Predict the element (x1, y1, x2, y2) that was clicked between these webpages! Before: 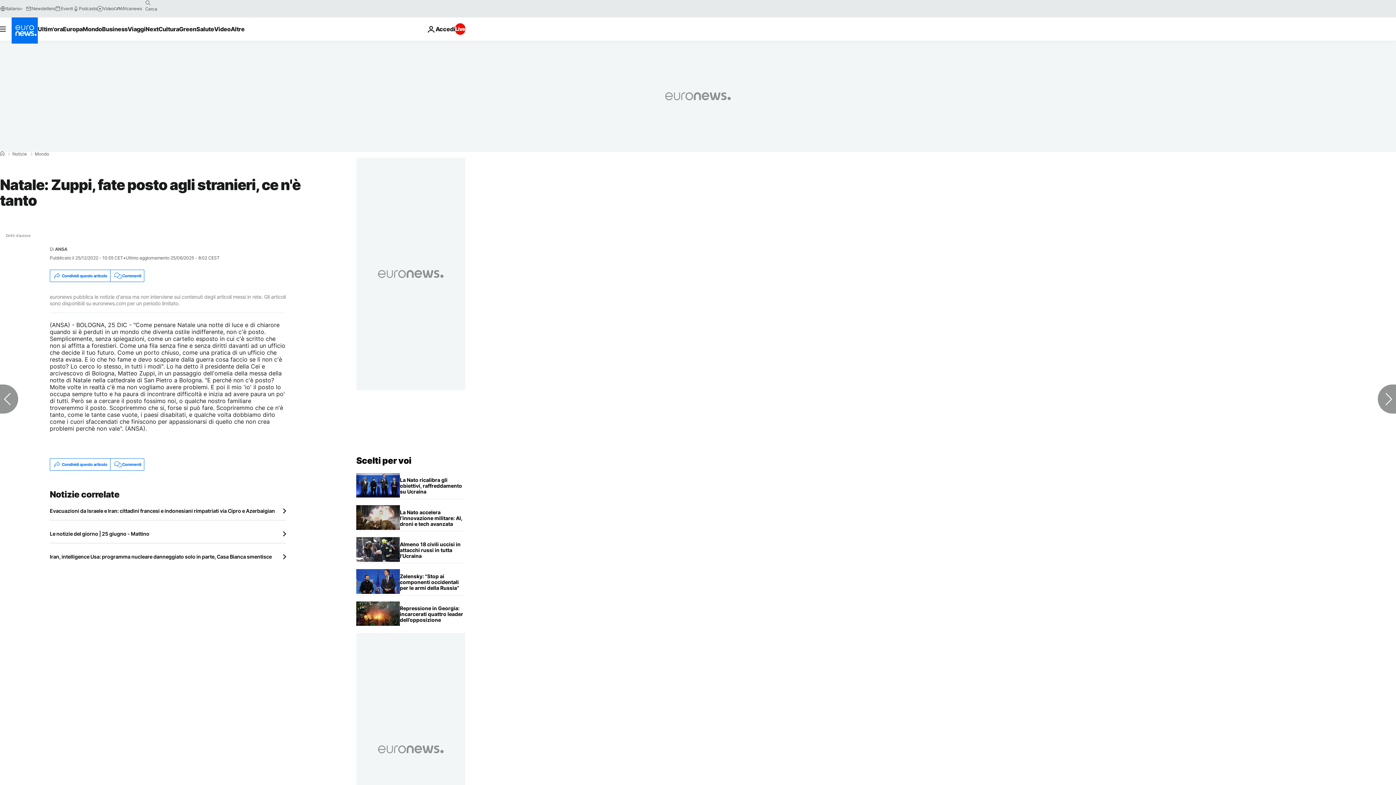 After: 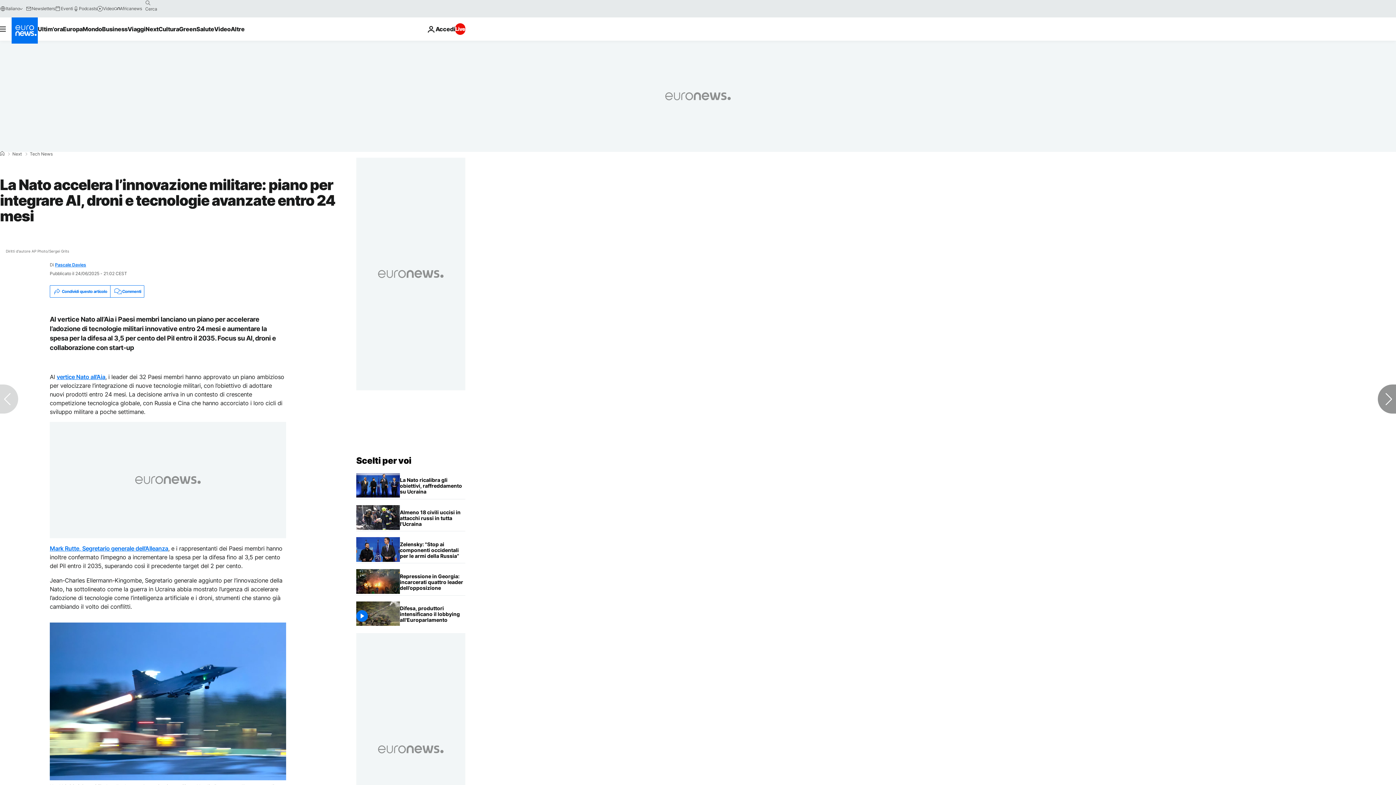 Action: label: La Nato accelera l’innovazione militare: piano per integrare AI, droni e tecnologie avanzate entro 24 mesi bbox: (400, 505, 465, 531)